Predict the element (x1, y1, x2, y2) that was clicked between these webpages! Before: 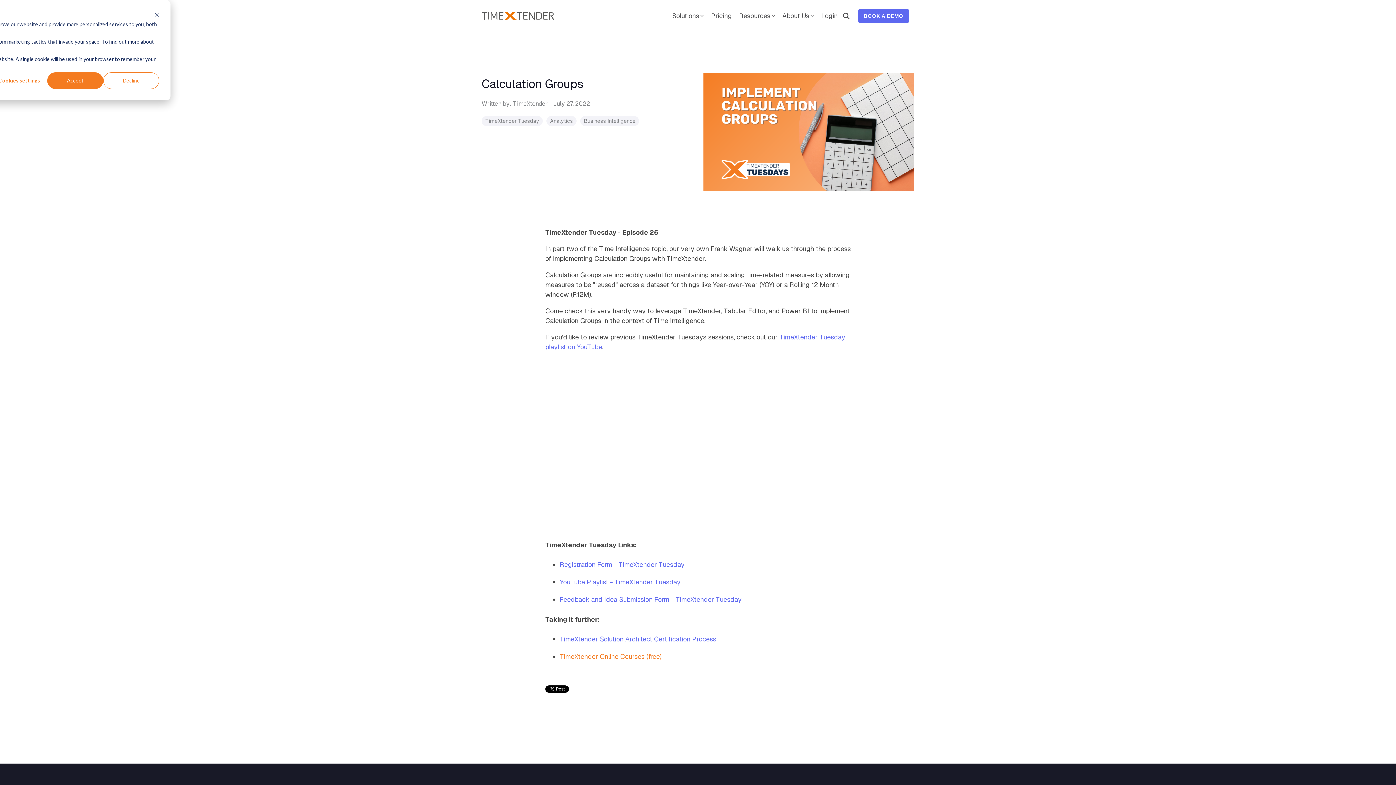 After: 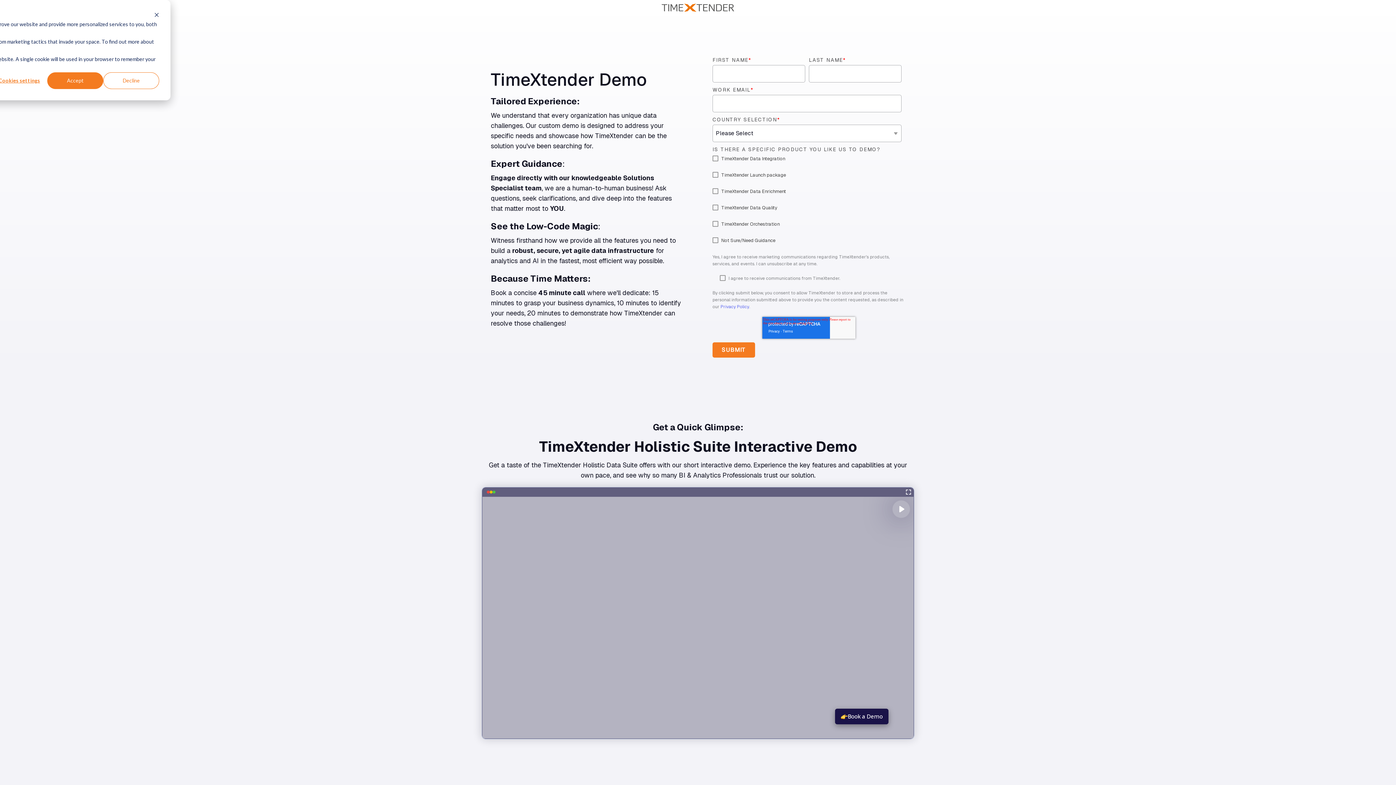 Action: bbox: (858, 8, 909, 23) label: BOOK A DEMO